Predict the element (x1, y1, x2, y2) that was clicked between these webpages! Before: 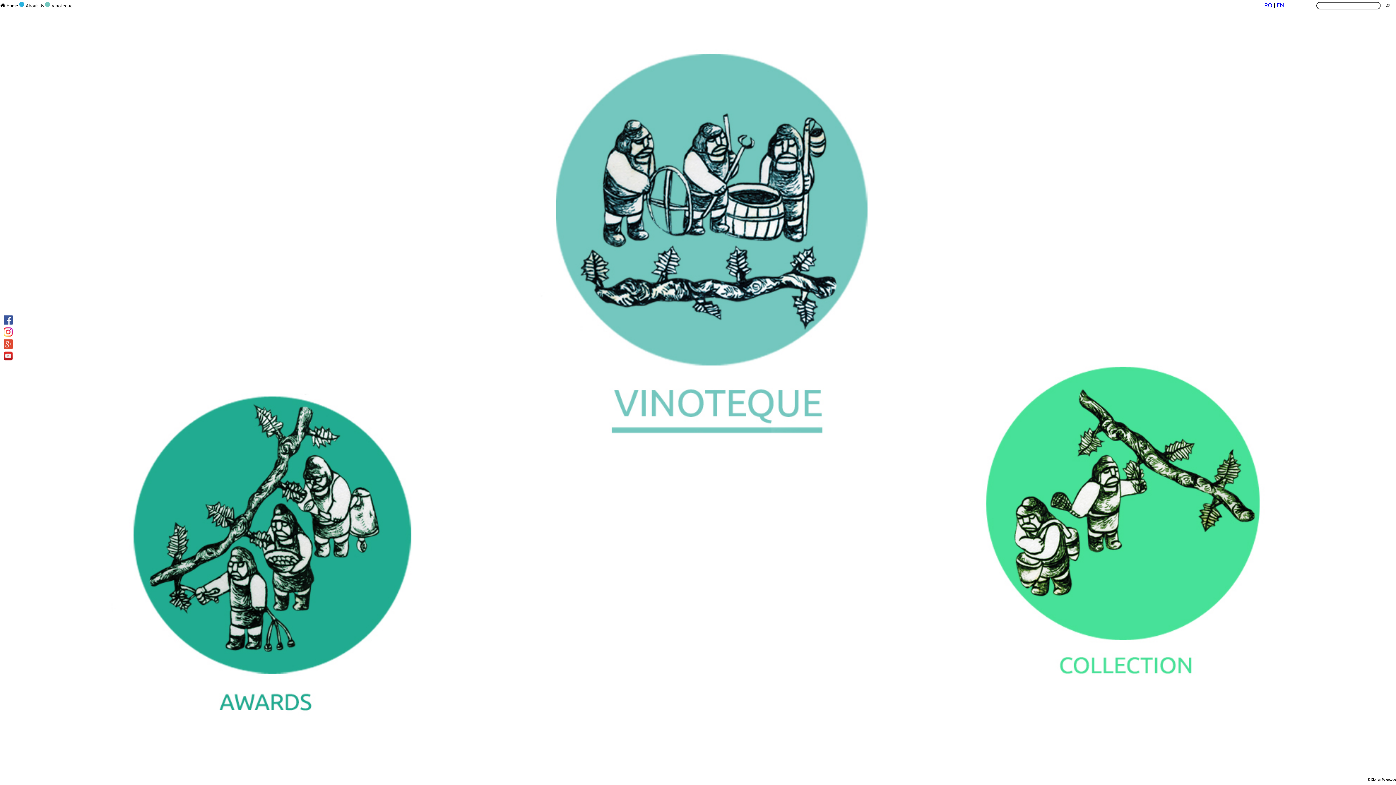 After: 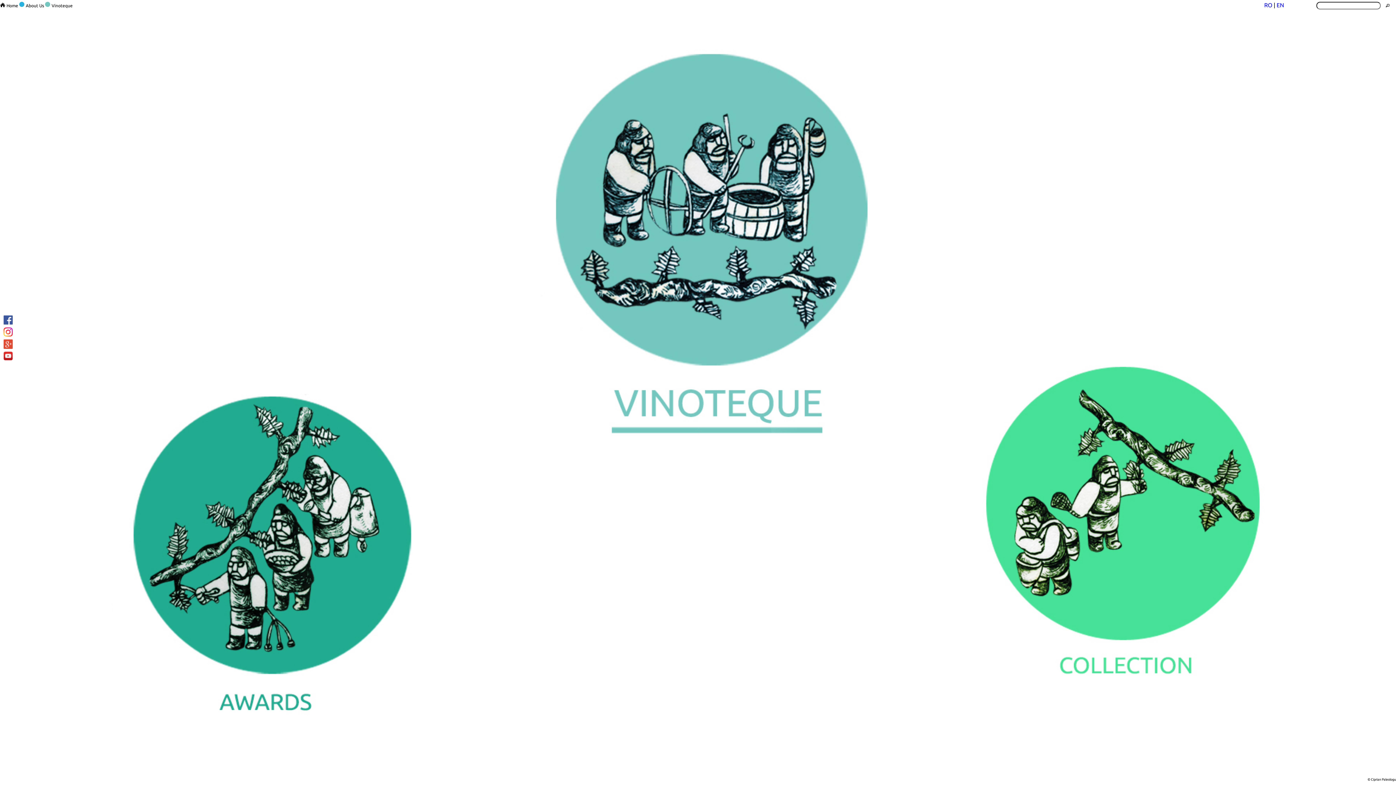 Action: bbox: (0, 338, 15, 350)